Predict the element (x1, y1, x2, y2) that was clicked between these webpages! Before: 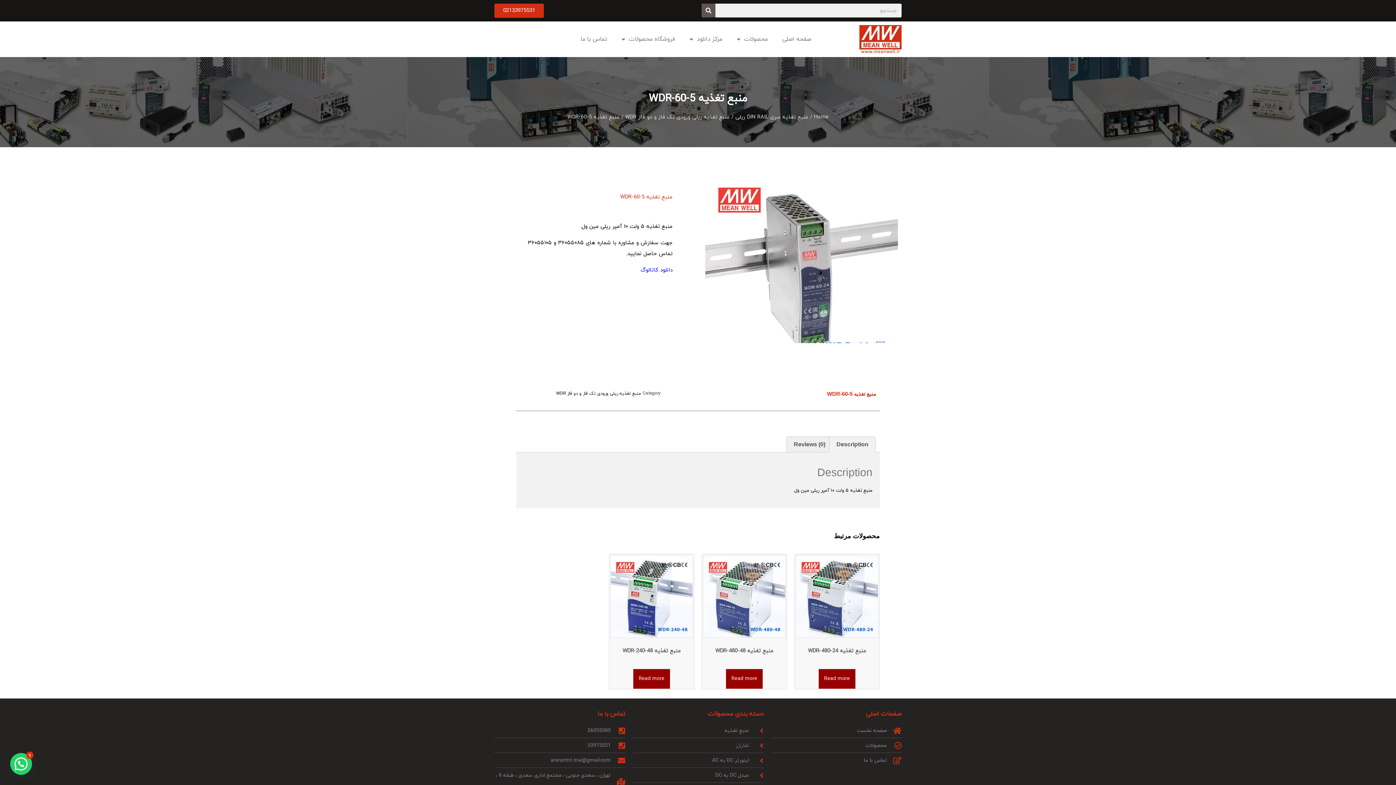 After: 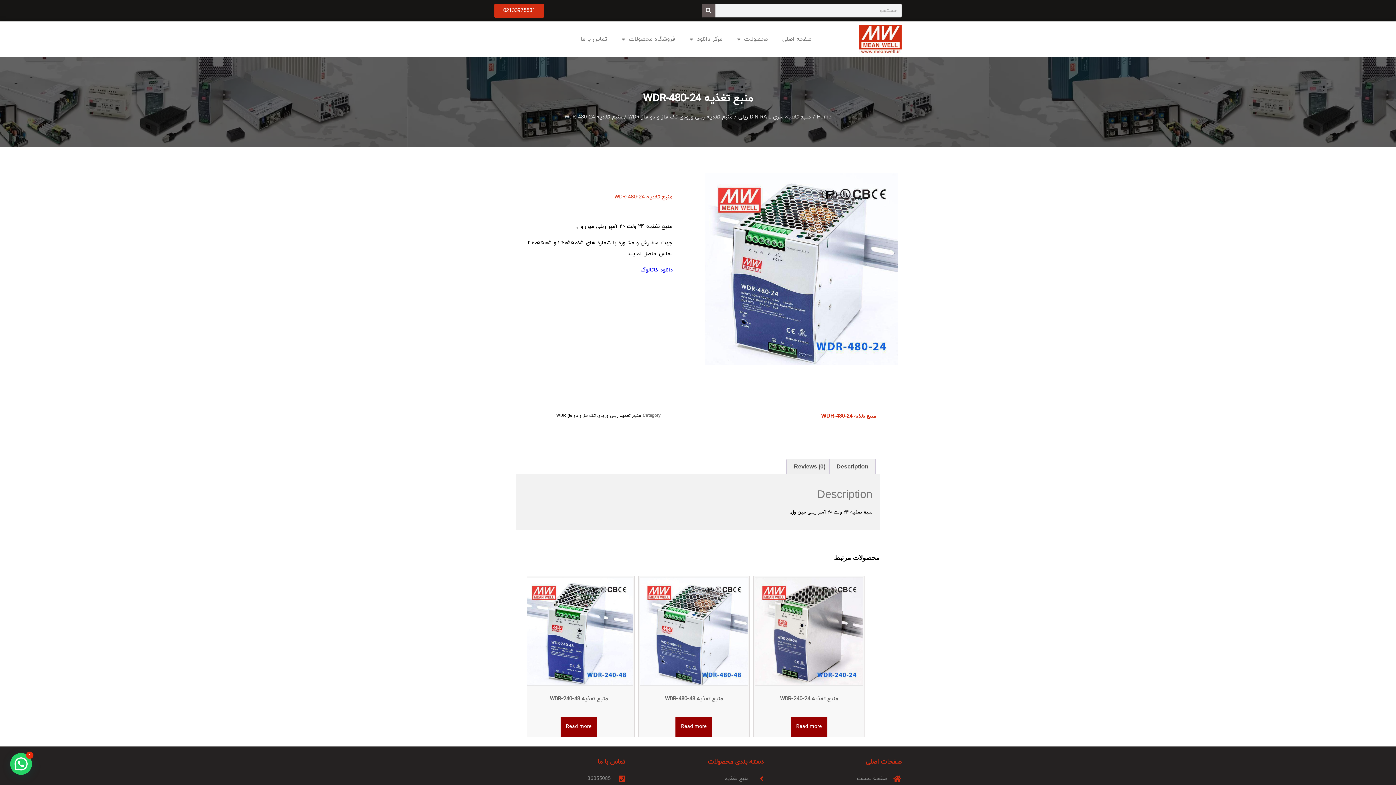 Action: label: منبع تغذیه WDR-480-24 bbox: (796, 555, 878, 660)